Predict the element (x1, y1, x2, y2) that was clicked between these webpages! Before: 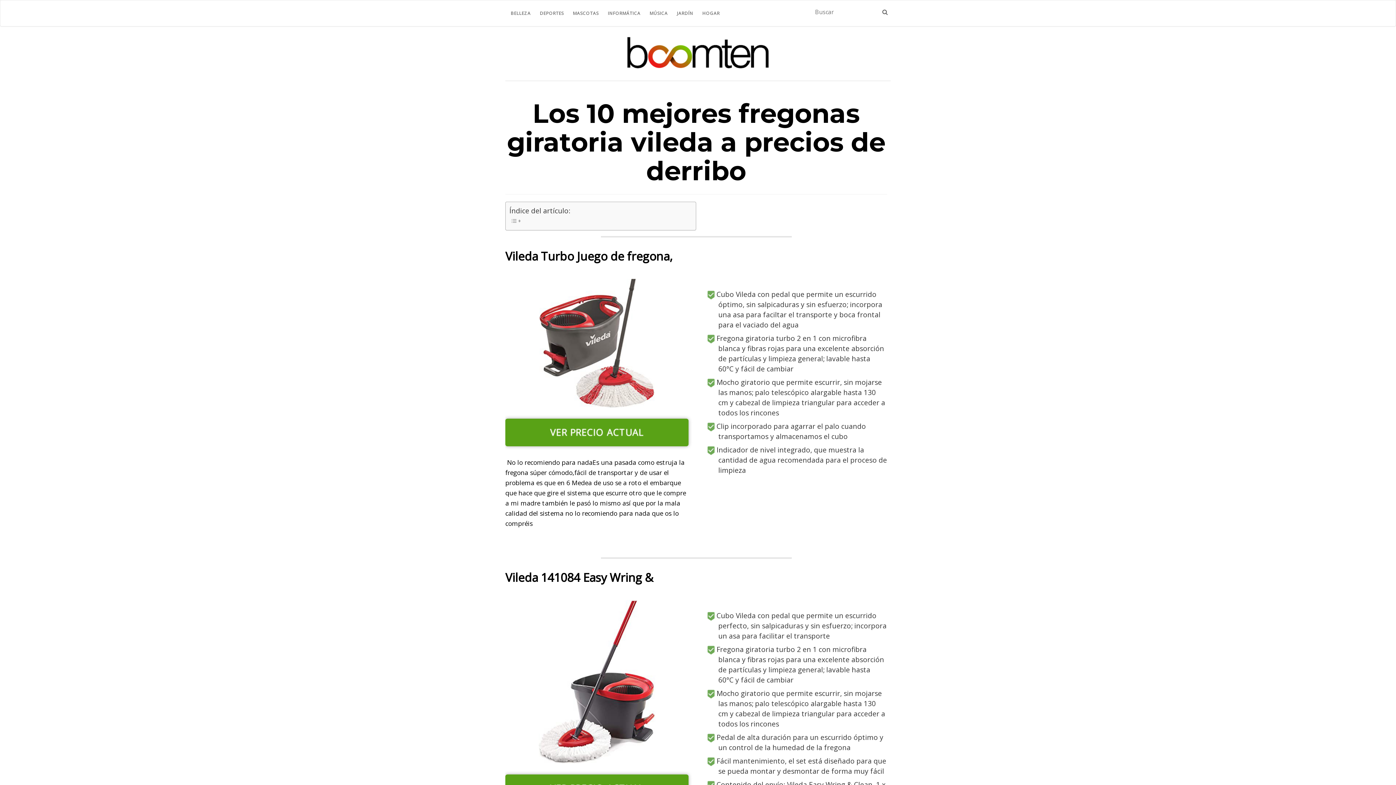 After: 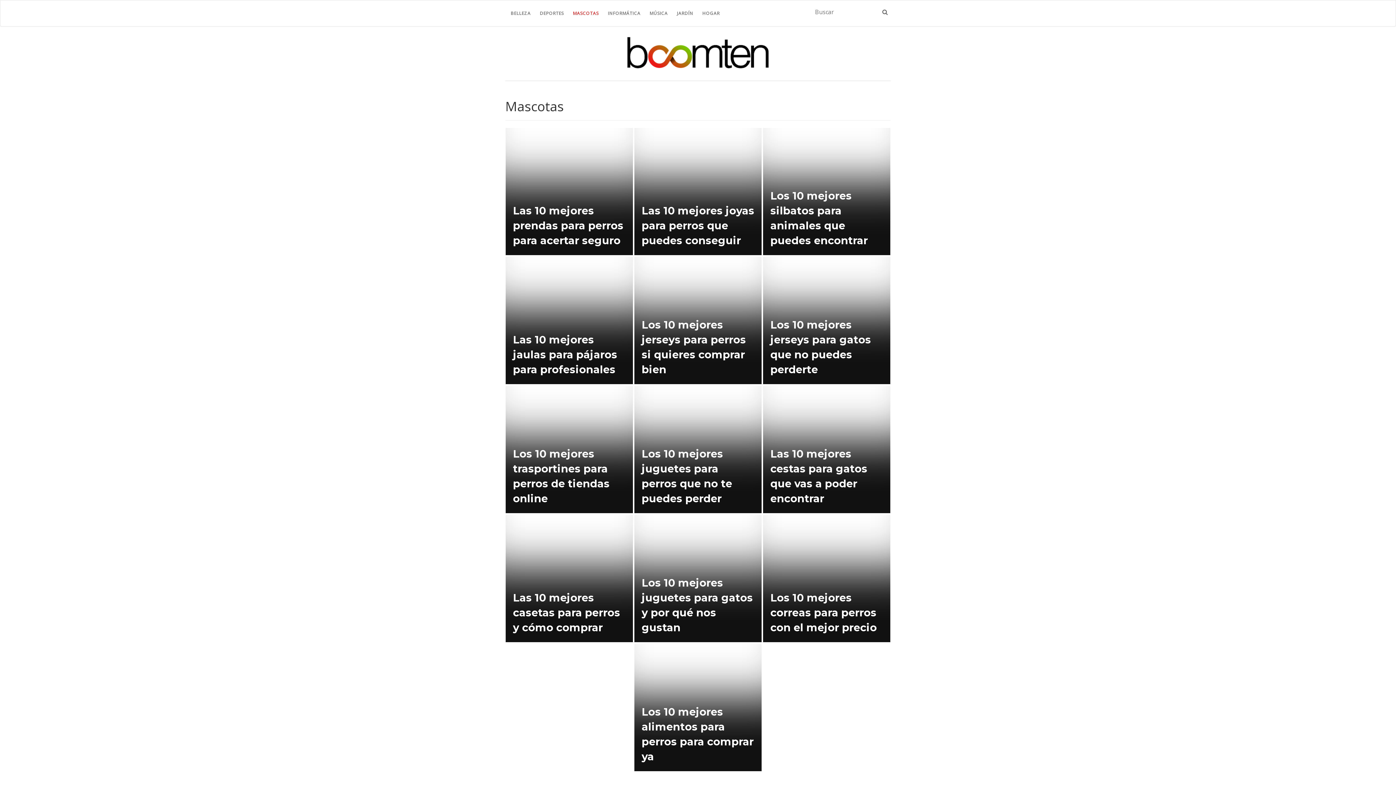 Action: bbox: (573, 0, 598, 26) label: MASCOTAS